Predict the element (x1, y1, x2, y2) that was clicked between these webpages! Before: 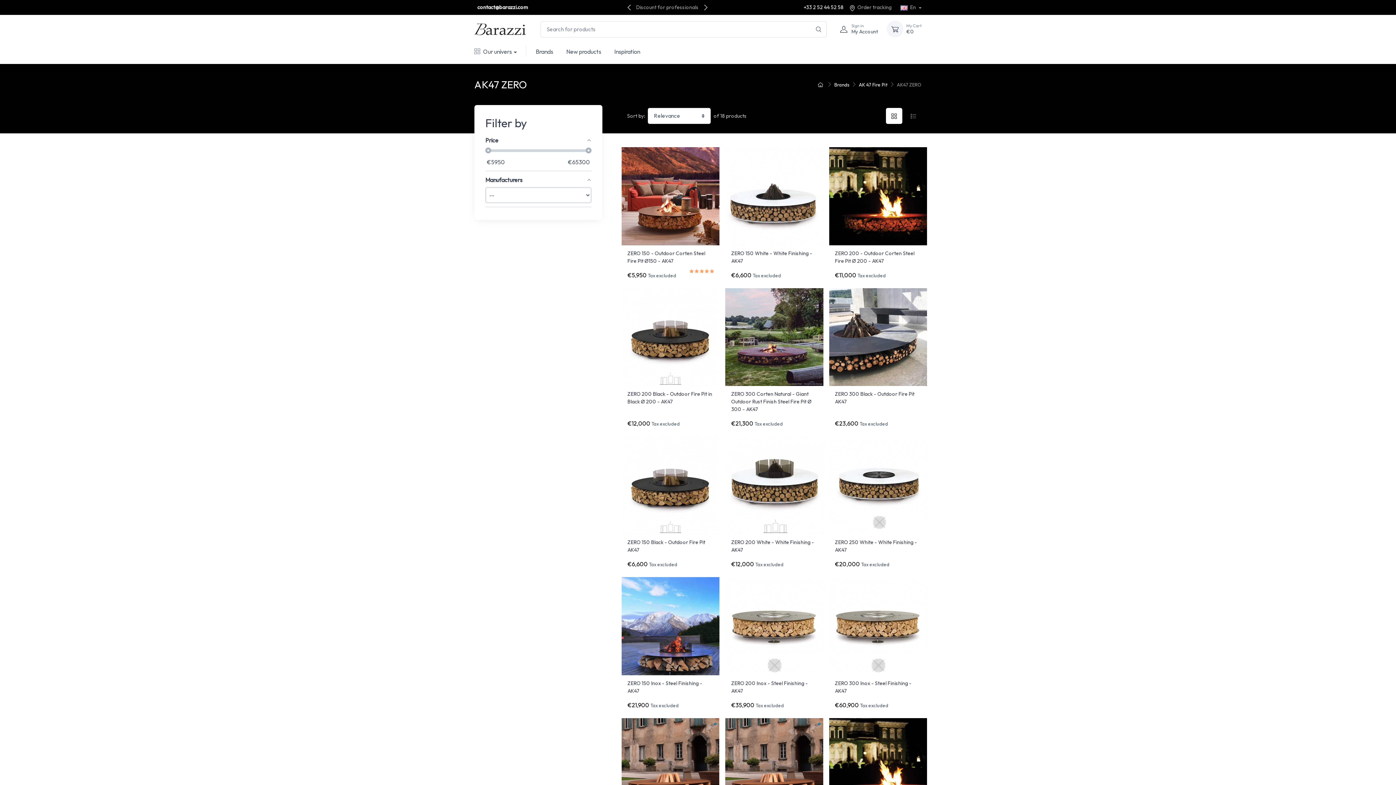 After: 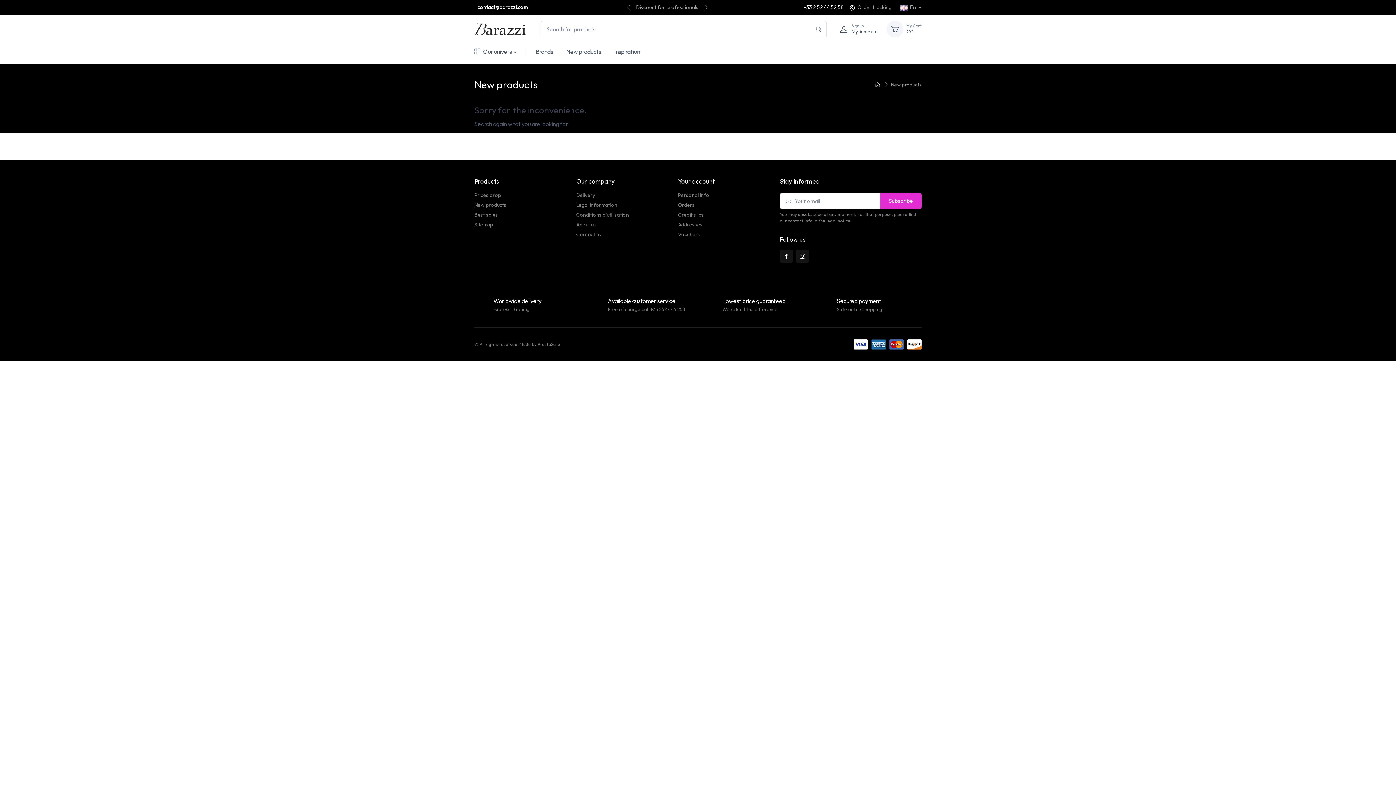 Action: label: New products bbox: (559, 40, 607, 61)